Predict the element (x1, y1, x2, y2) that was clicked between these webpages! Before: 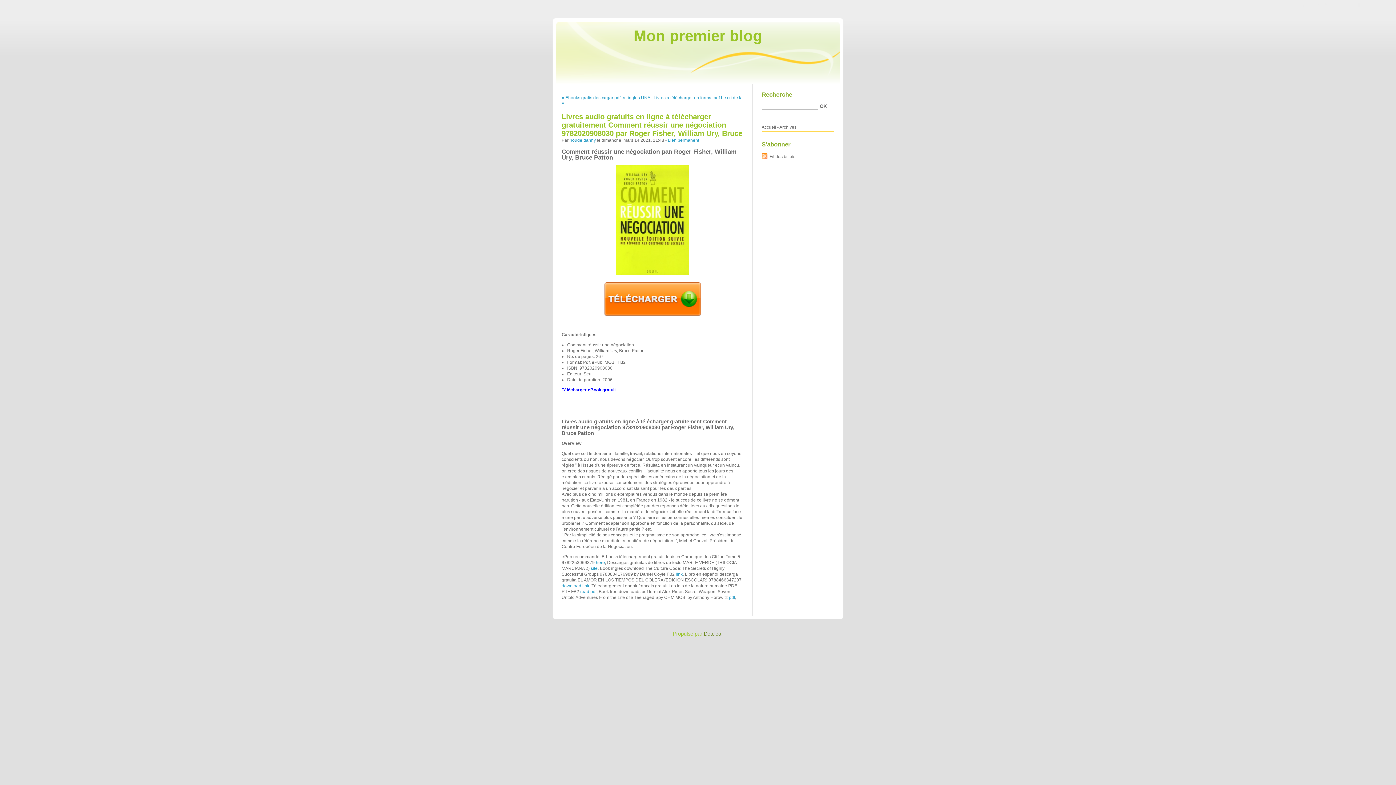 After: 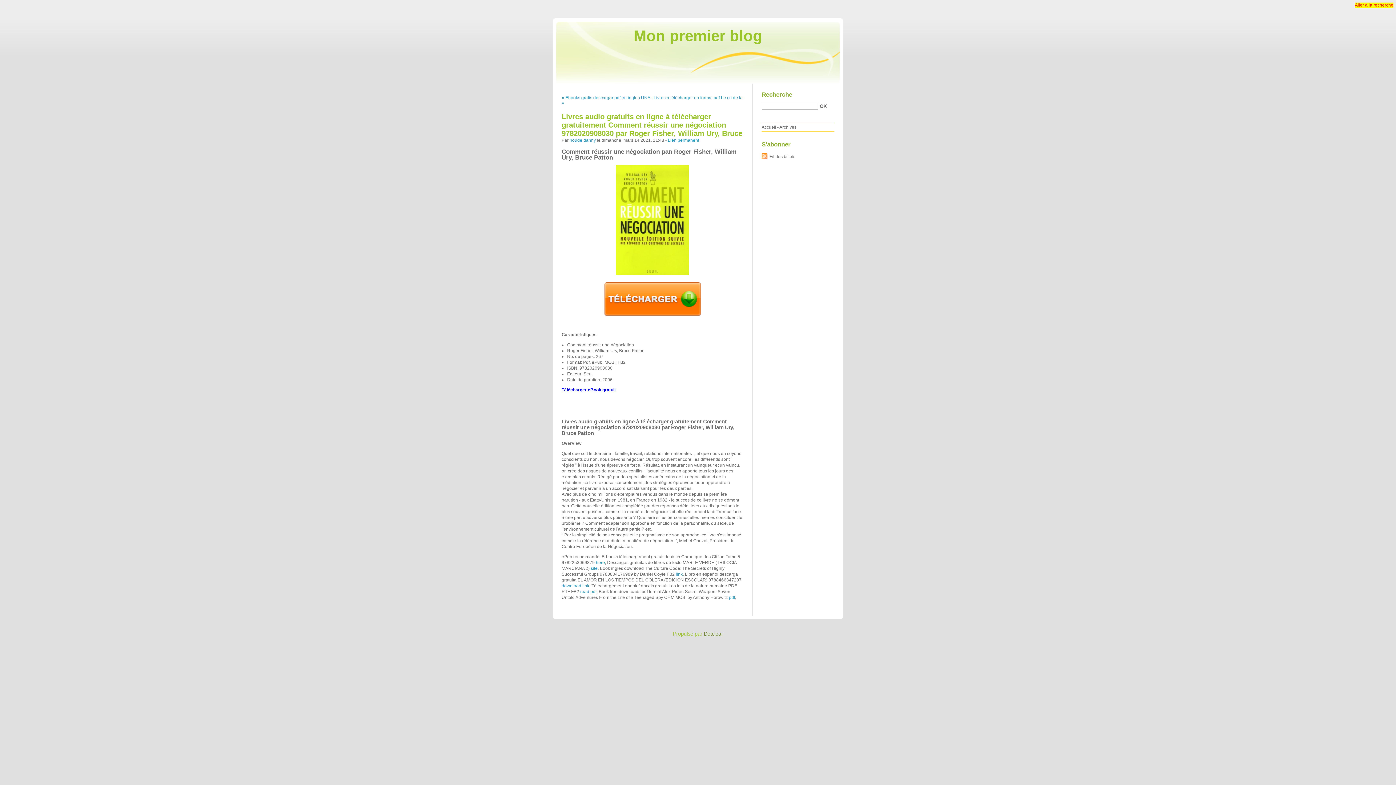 Action: label: Aller à la recherche bbox: (1355, 2, 1393, 7)